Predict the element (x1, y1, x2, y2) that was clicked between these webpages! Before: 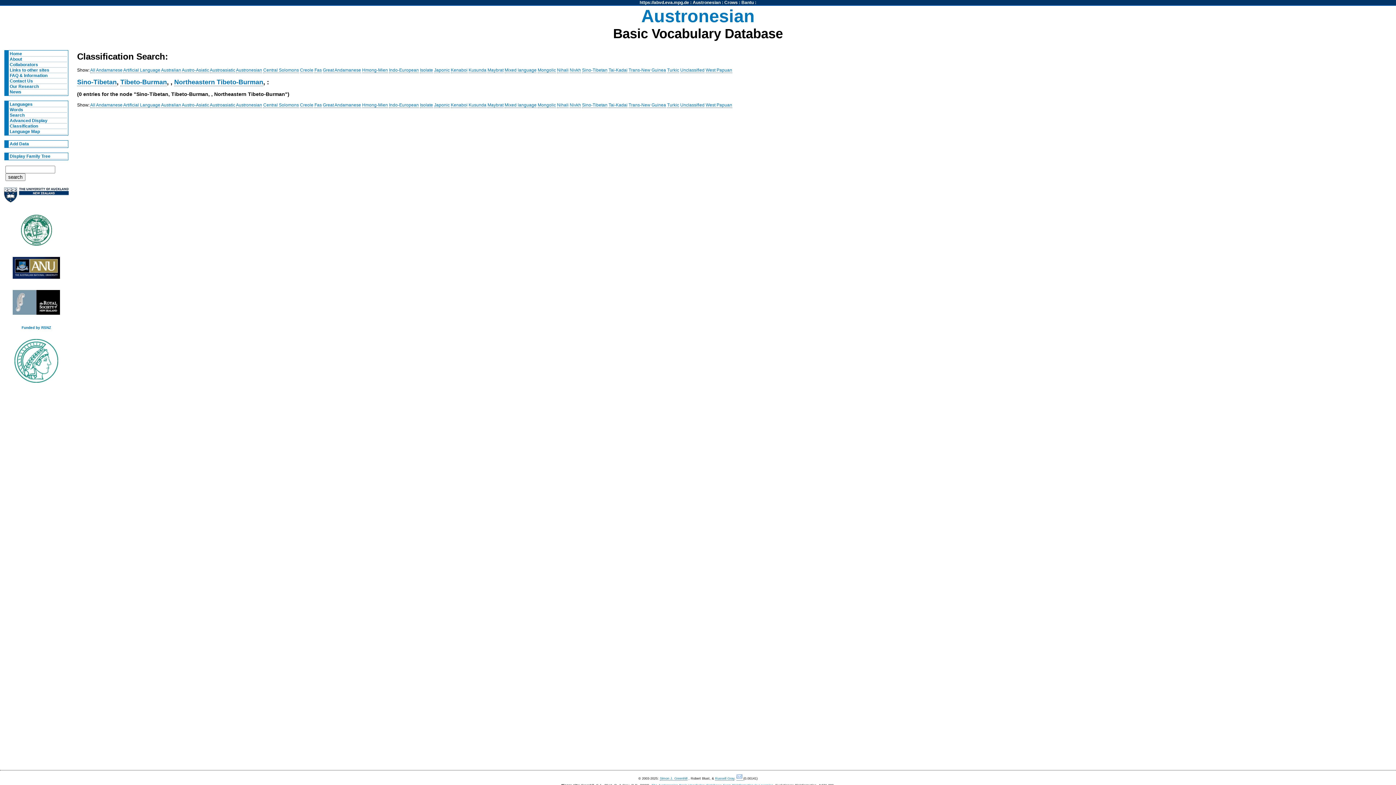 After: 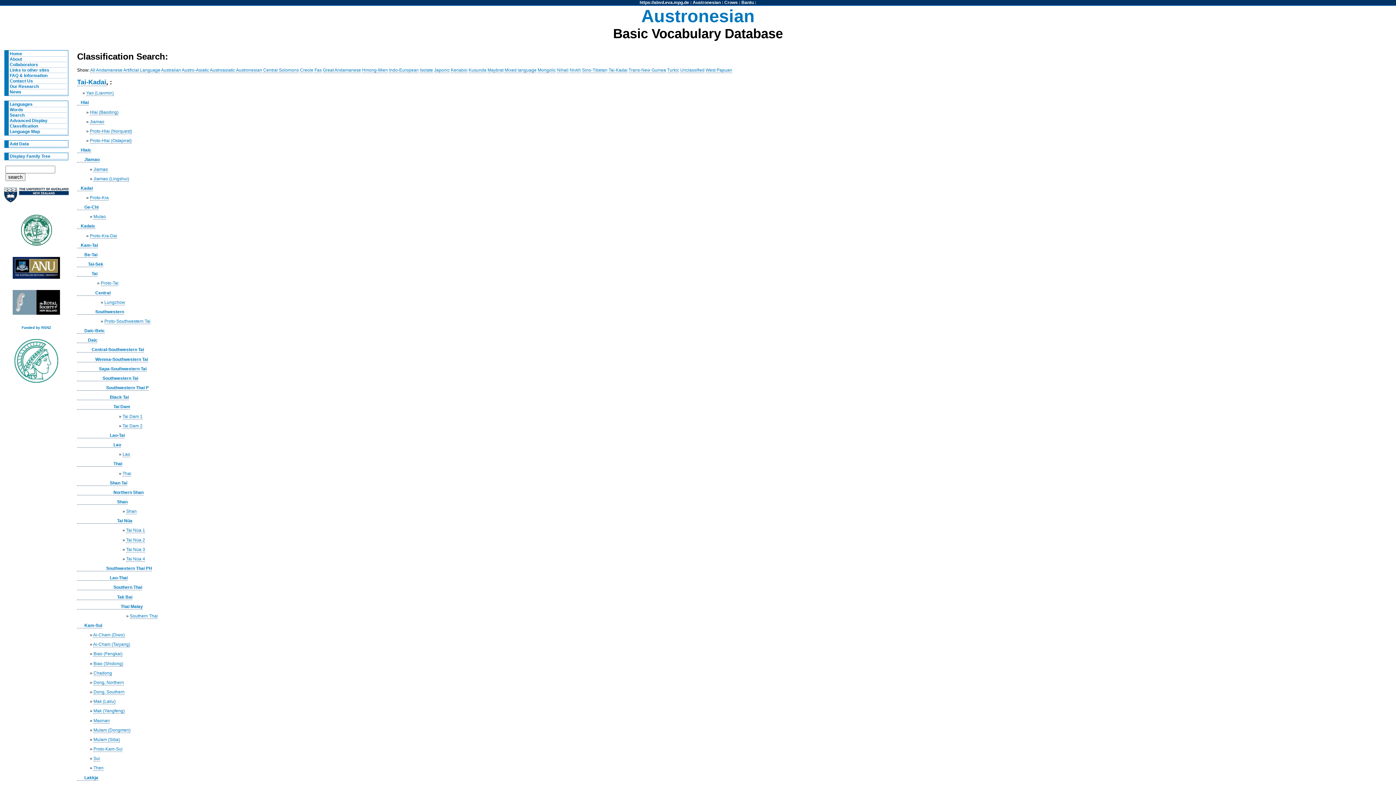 Action: label: Tai-Kadai bbox: (608, 67, 627, 73)